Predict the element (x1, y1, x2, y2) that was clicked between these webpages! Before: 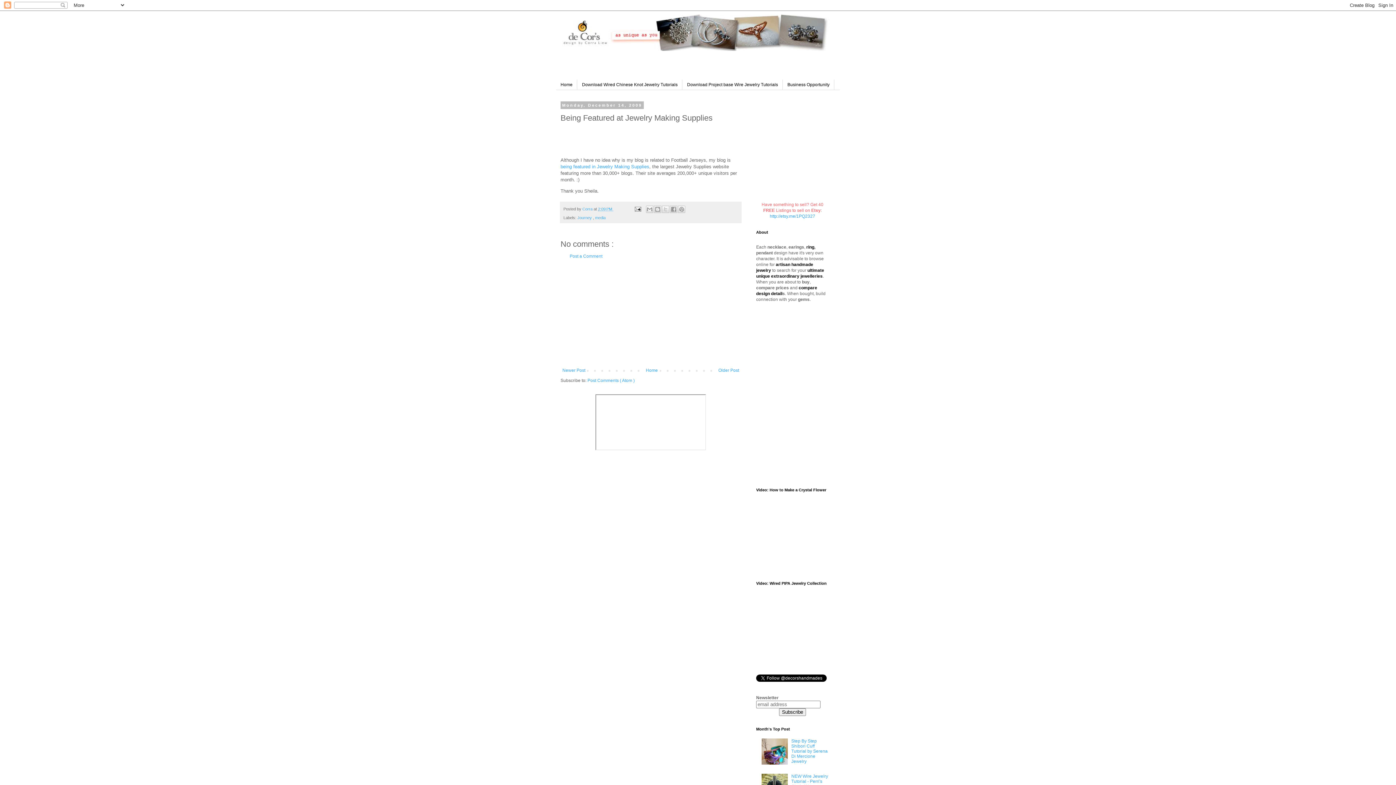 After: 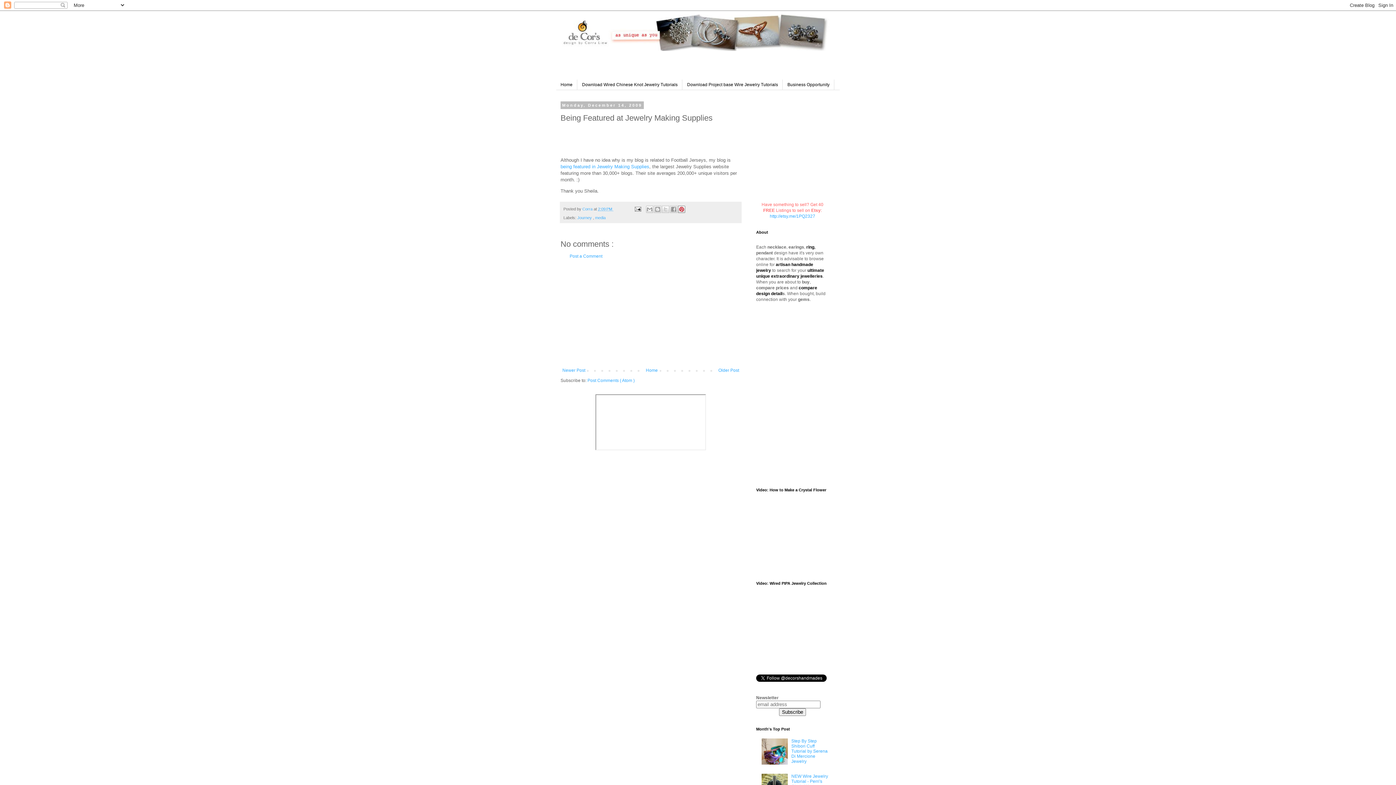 Action: bbox: (678, 205, 685, 213) label: Share to Pinterest